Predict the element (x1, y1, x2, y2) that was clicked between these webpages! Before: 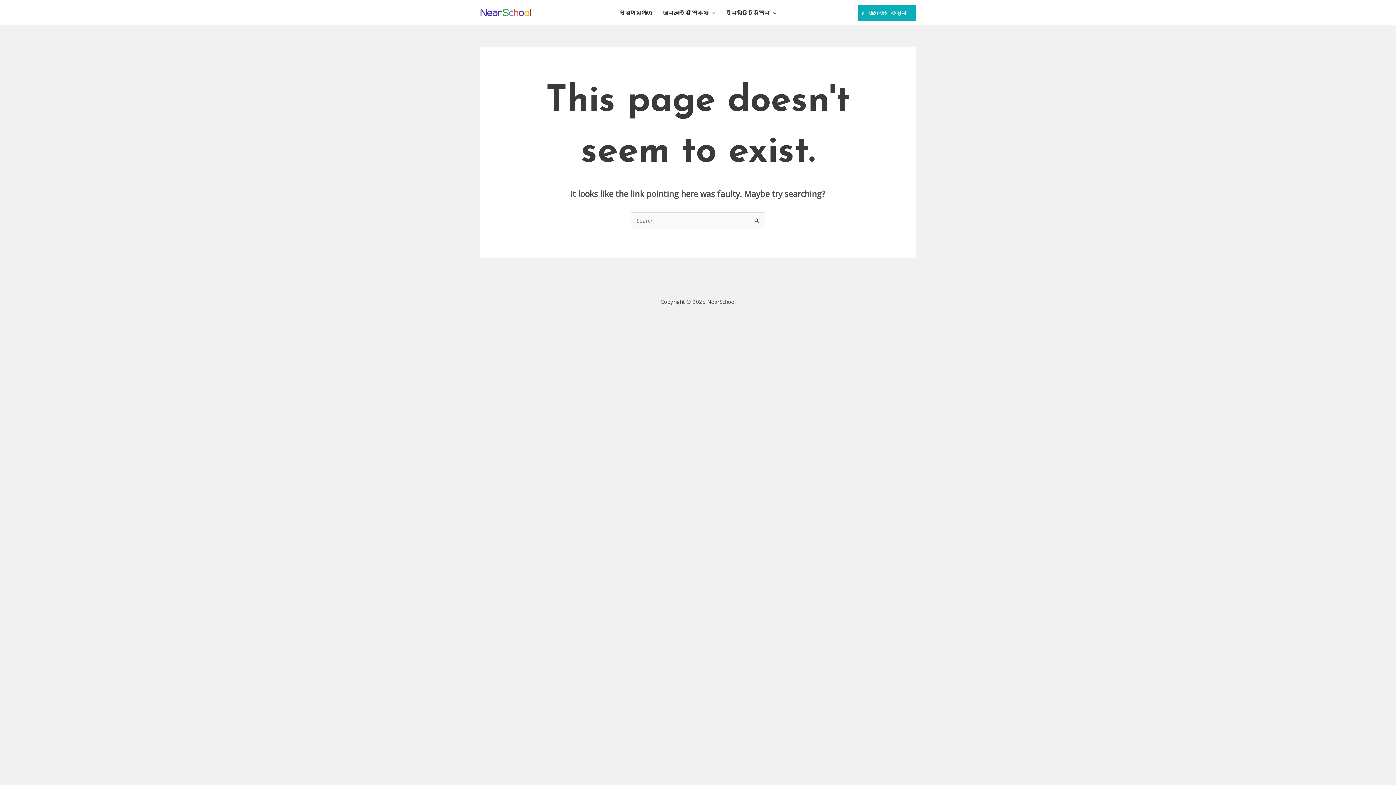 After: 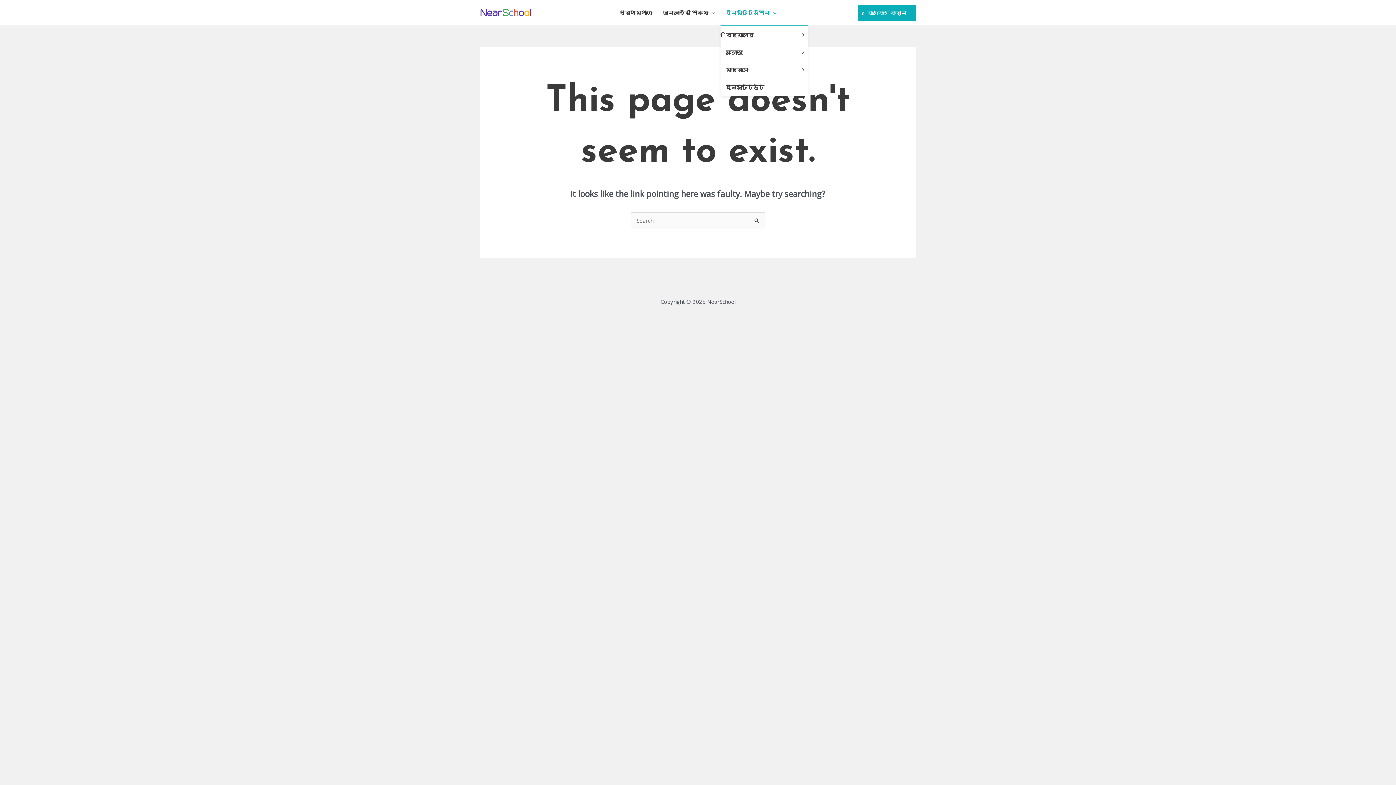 Action: label: ইনস্টিটিউশন bbox: (720, 0, 782, 25)